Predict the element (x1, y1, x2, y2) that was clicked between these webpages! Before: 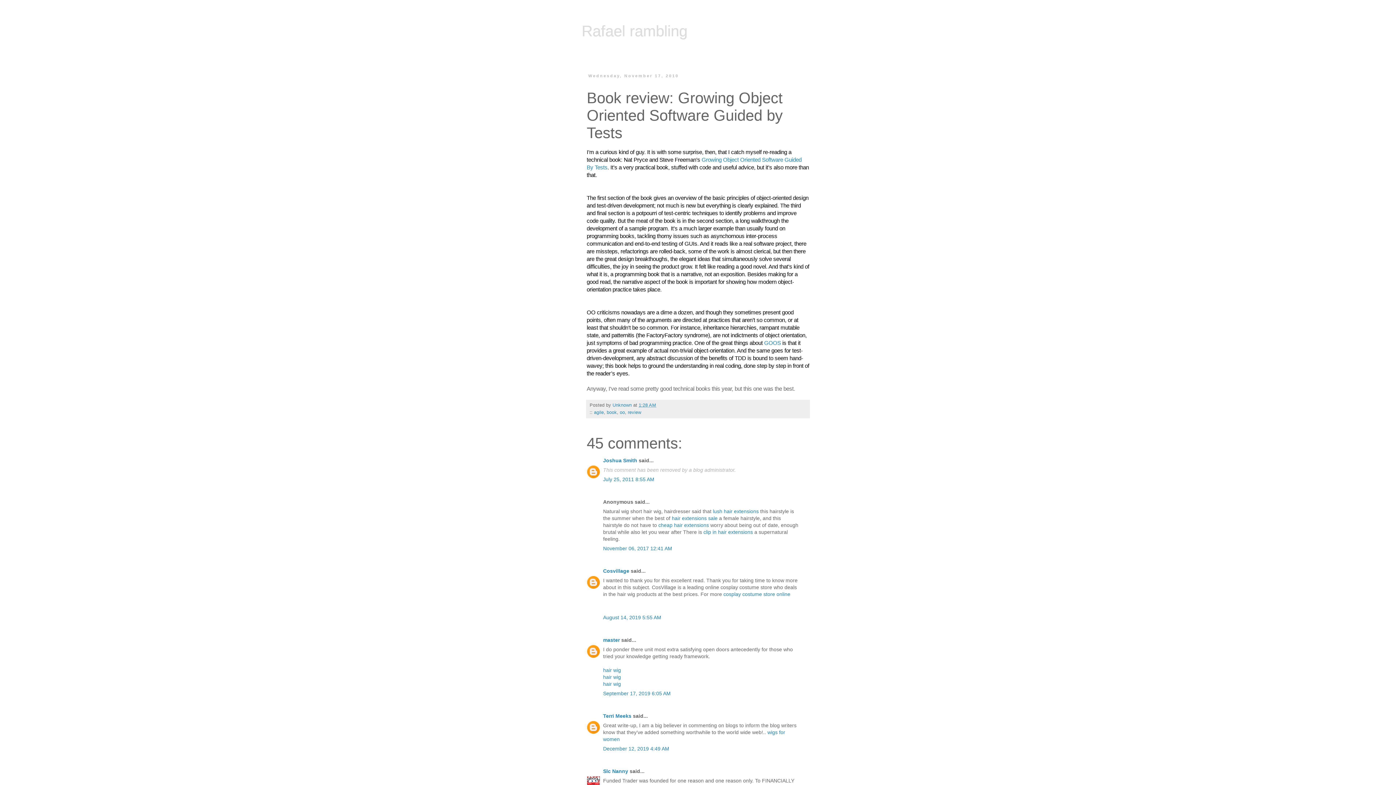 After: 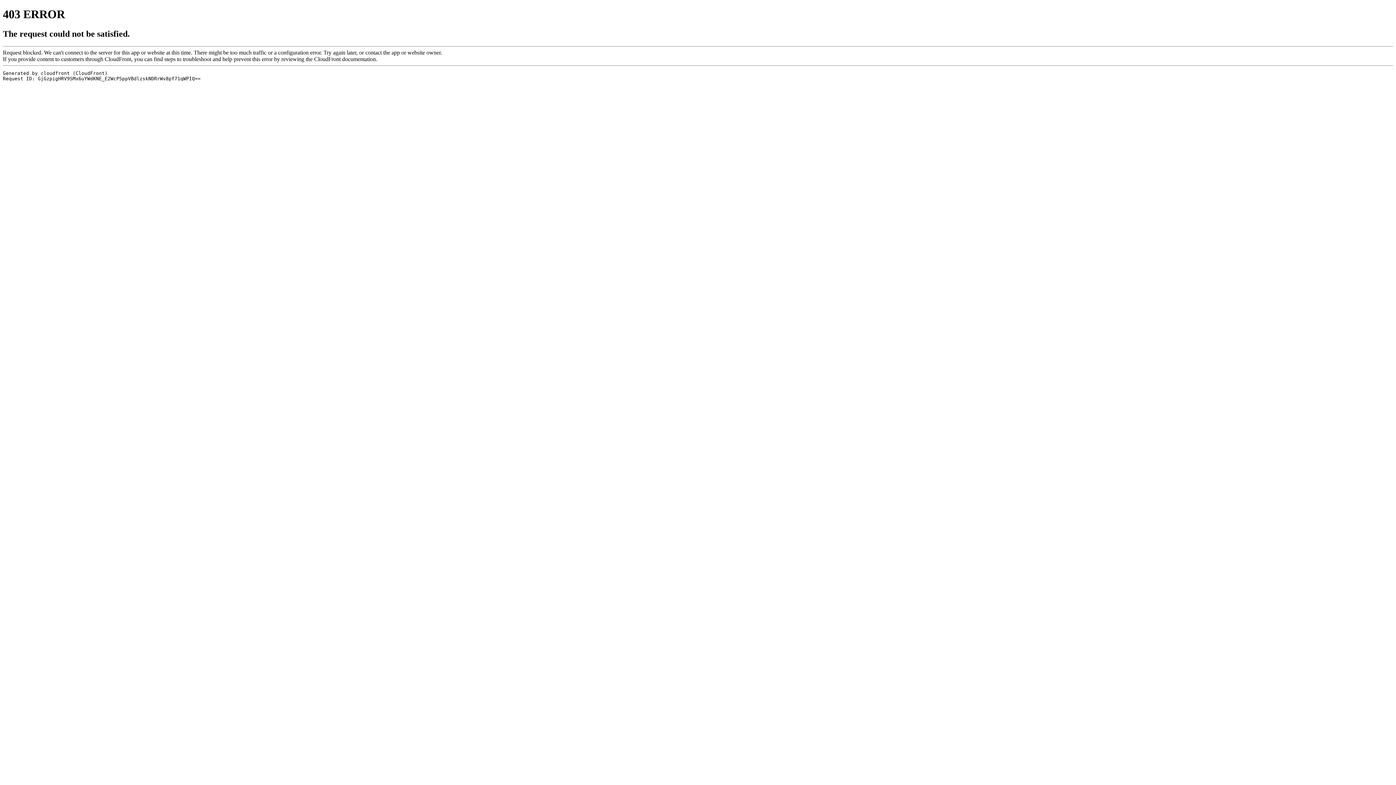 Action: bbox: (603, 674, 621, 680) label: hair wig